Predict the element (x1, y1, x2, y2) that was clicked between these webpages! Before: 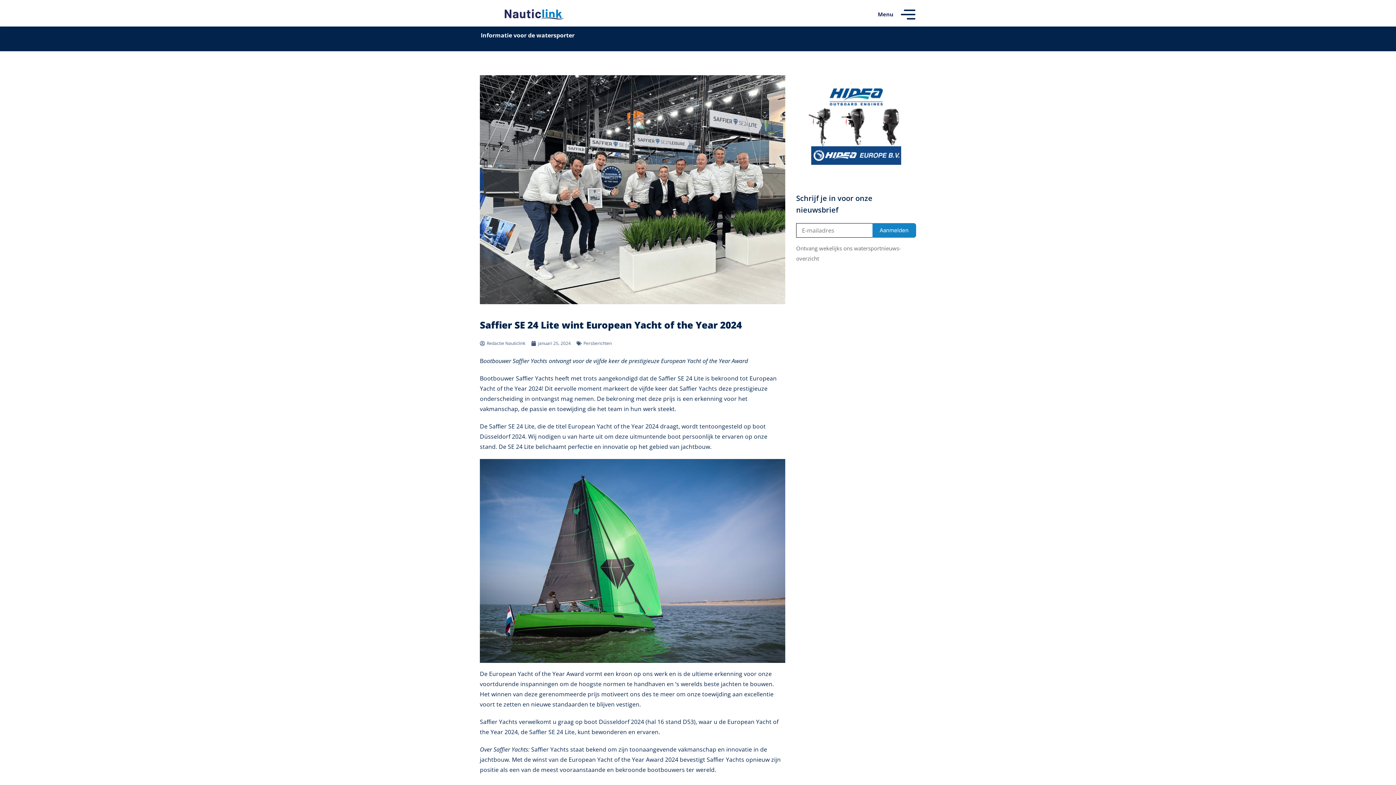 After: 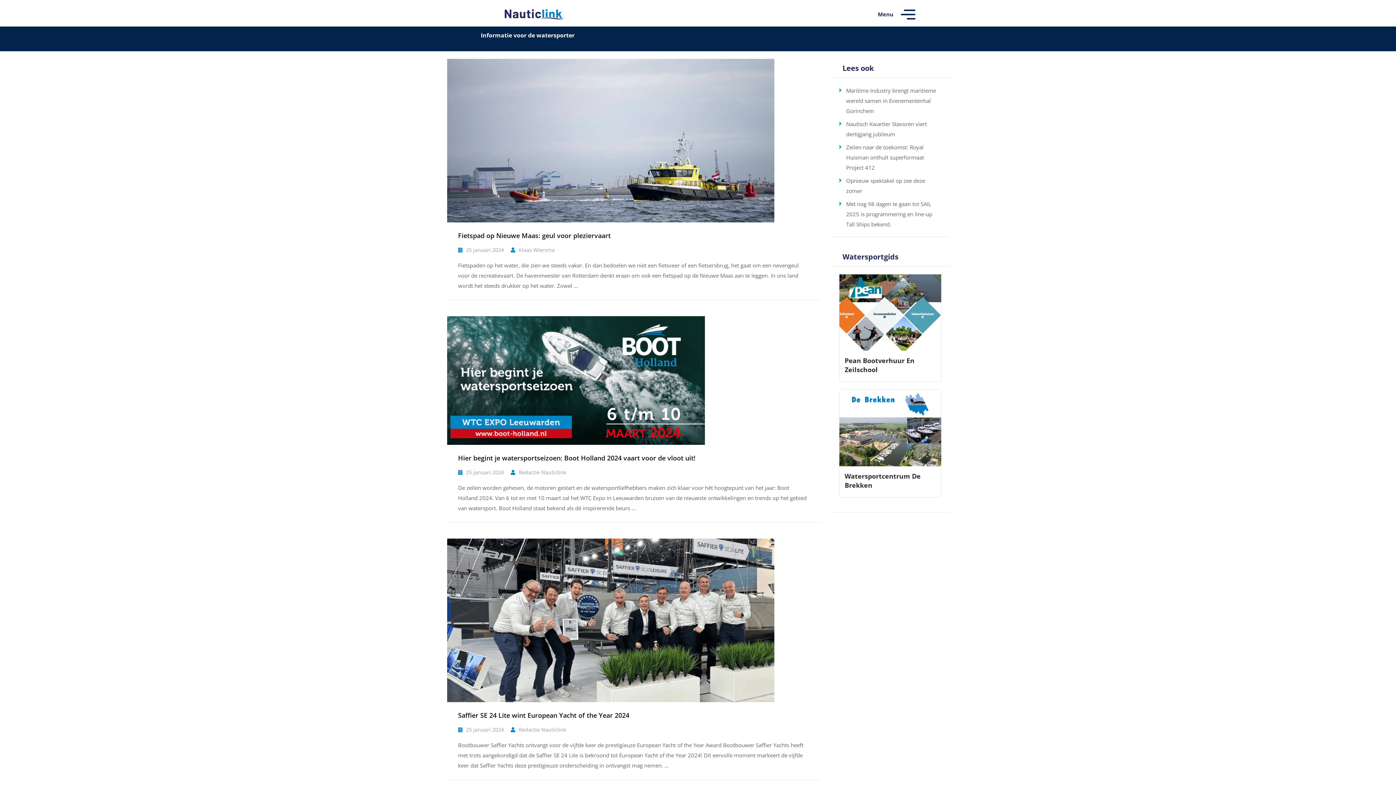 Action: label: januari 25, 2024 bbox: (531, 338, 570, 348)